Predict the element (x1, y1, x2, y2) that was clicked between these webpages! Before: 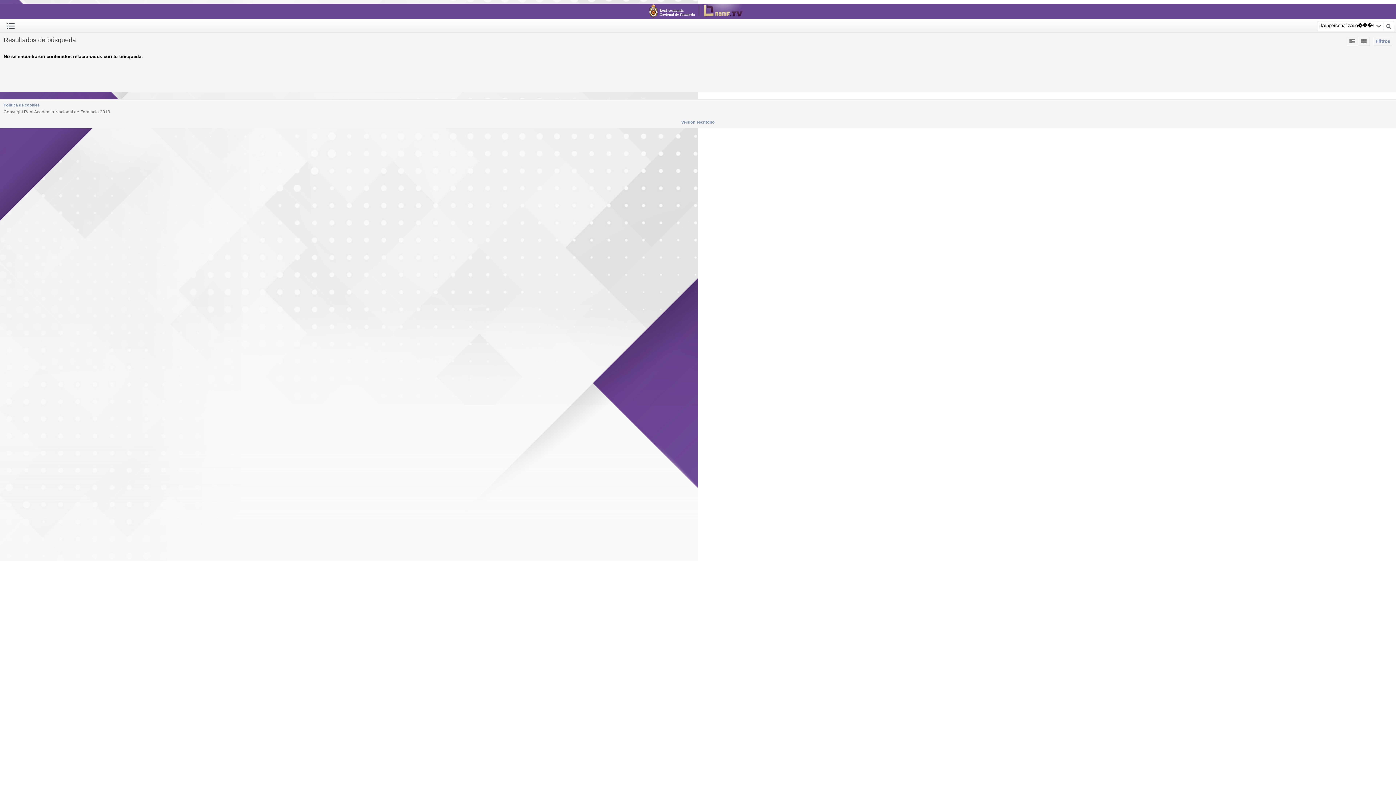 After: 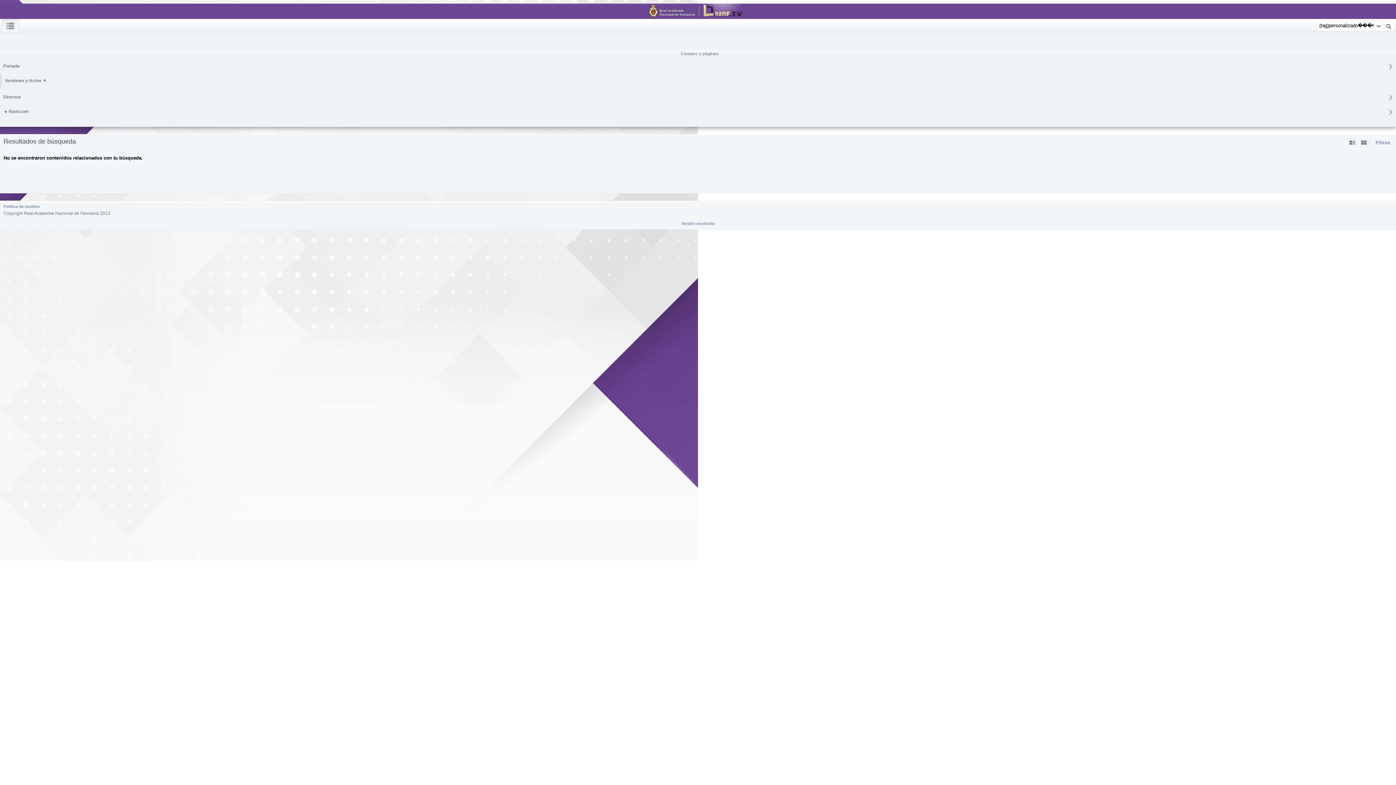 Action: bbox: (1, 19, 19, 32)